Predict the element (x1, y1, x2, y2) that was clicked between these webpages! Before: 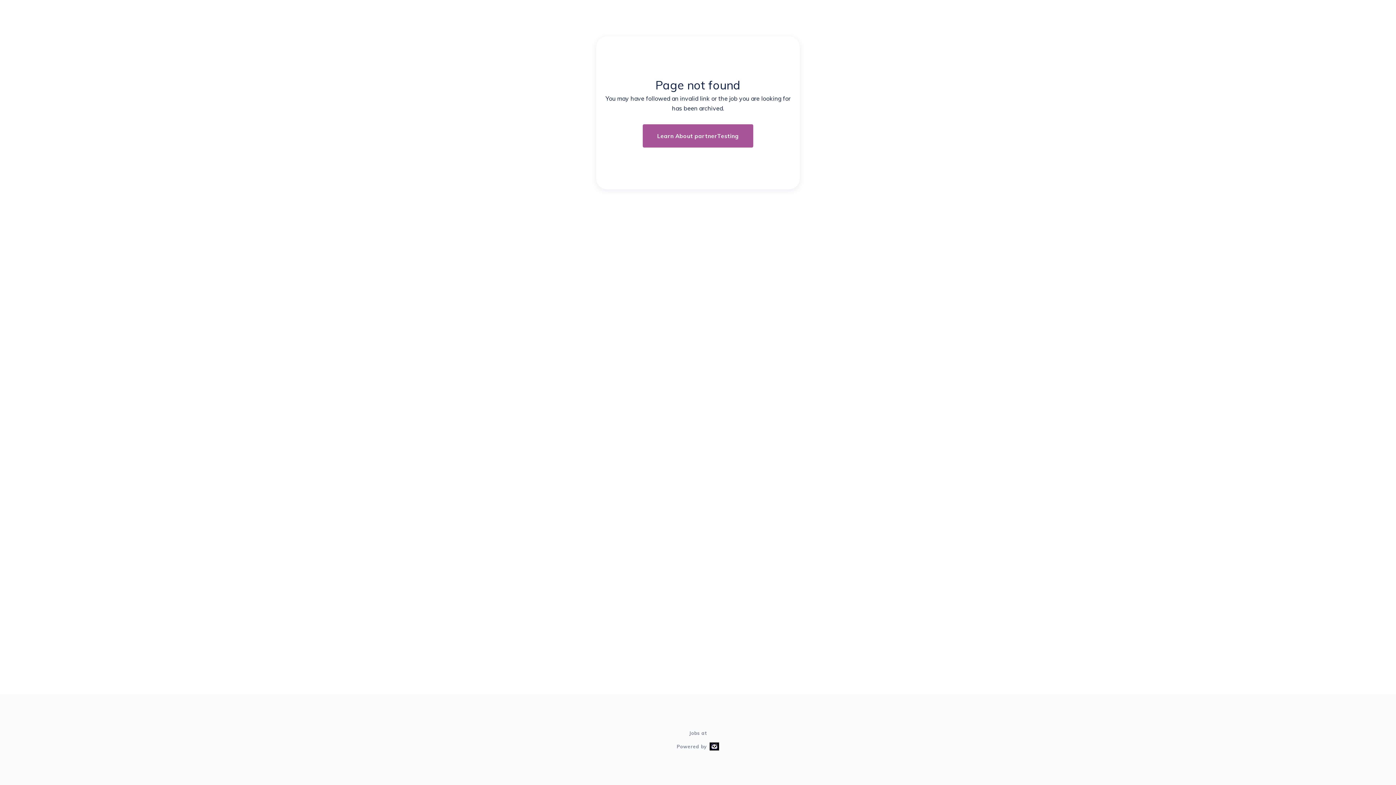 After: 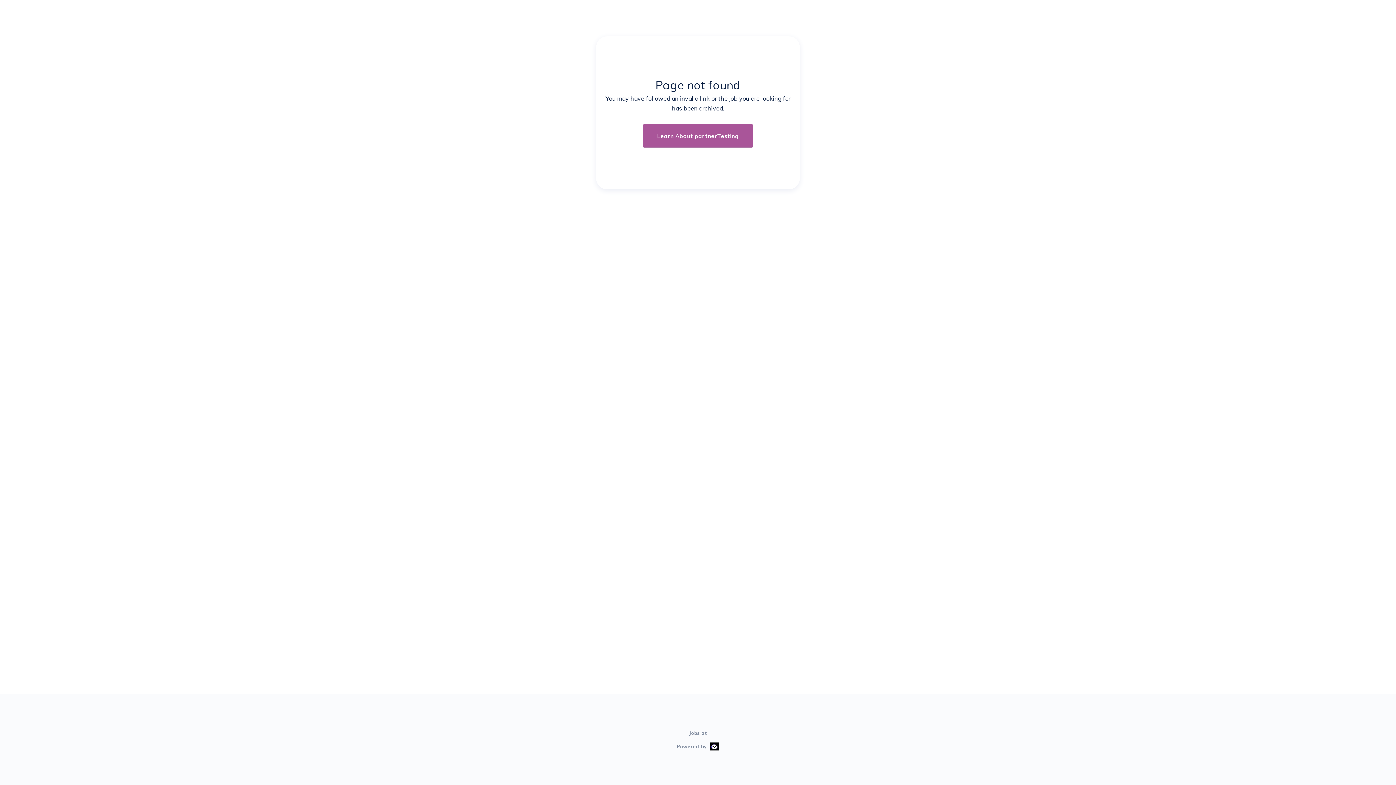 Action: bbox: (642, 124, 753, 147) label: Learn About partnerTesting